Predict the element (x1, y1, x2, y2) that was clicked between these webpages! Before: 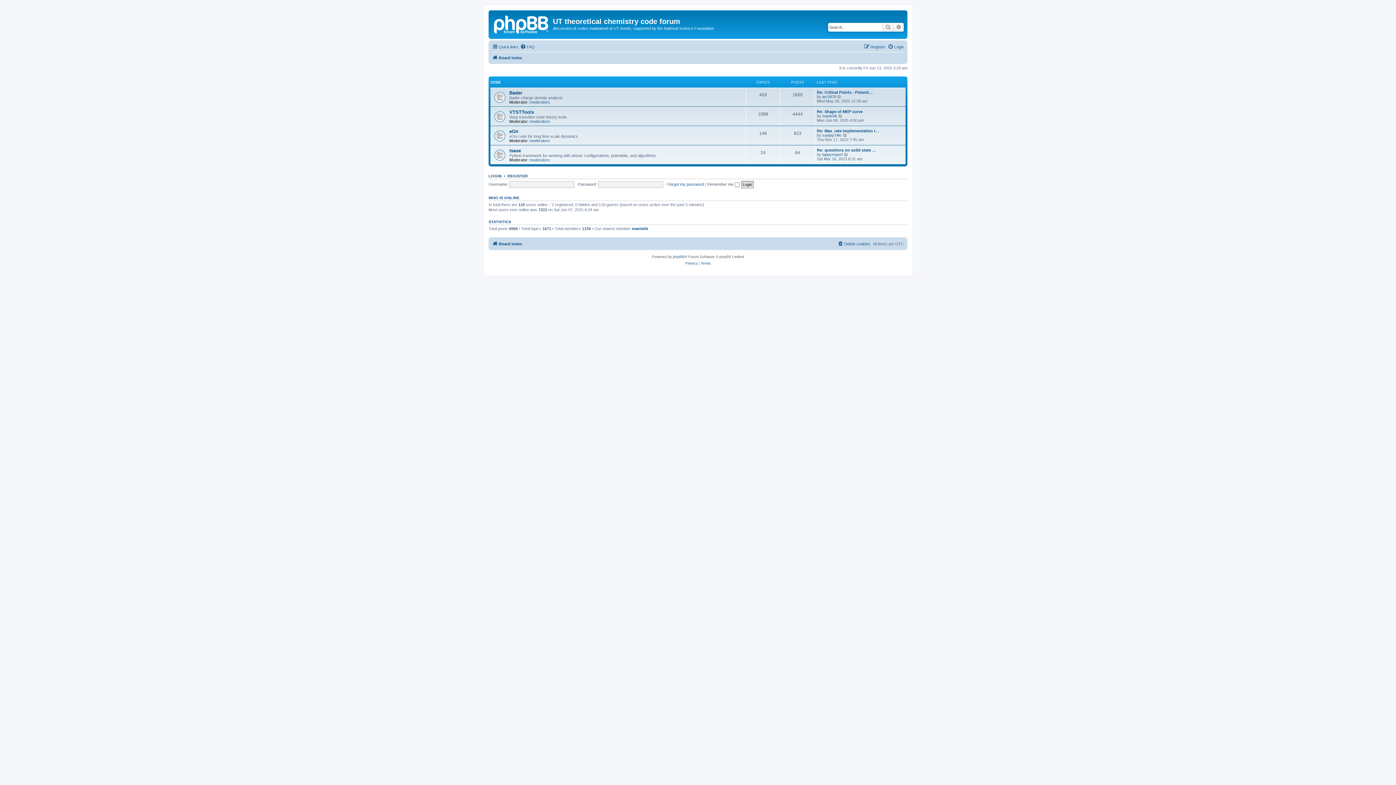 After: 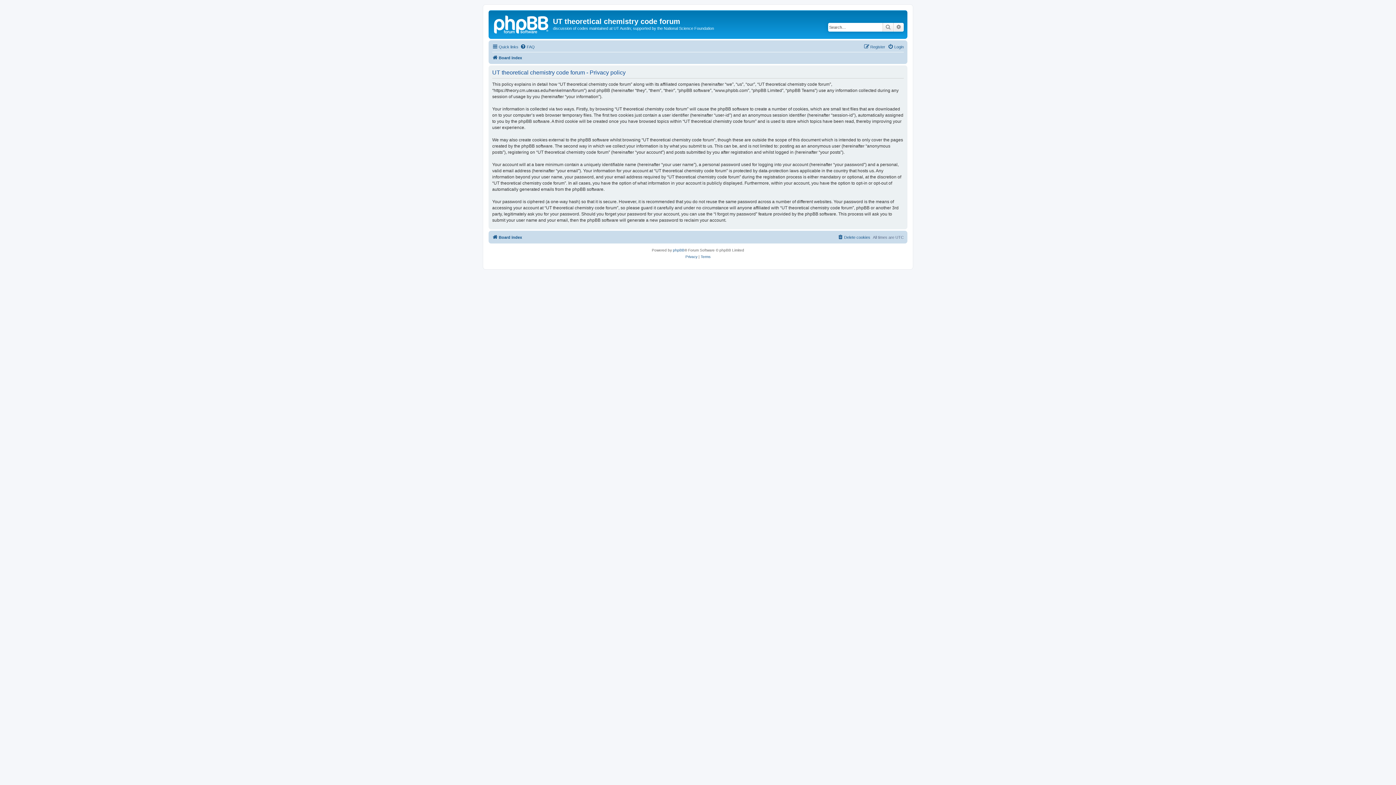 Action: label: Privacy bbox: (685, 260, 697, 266)